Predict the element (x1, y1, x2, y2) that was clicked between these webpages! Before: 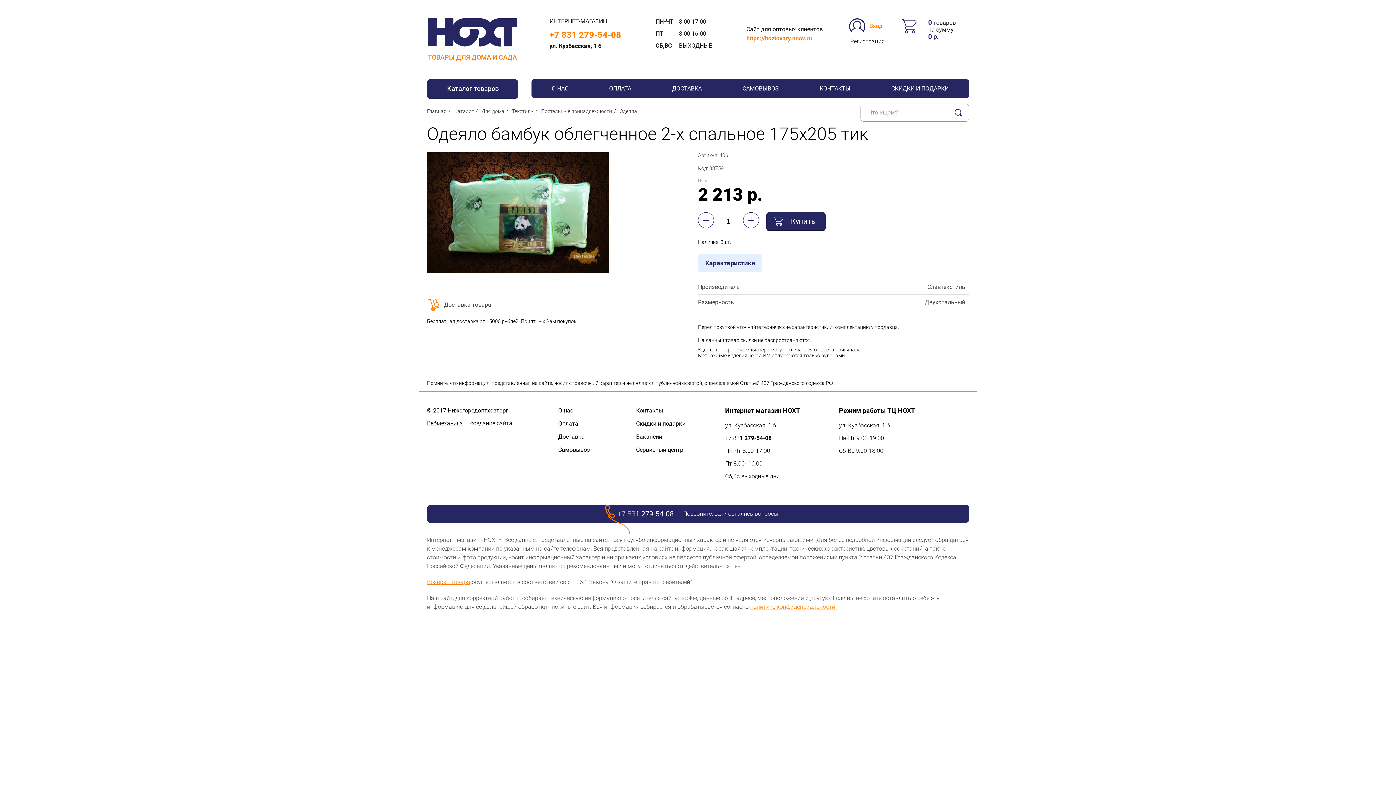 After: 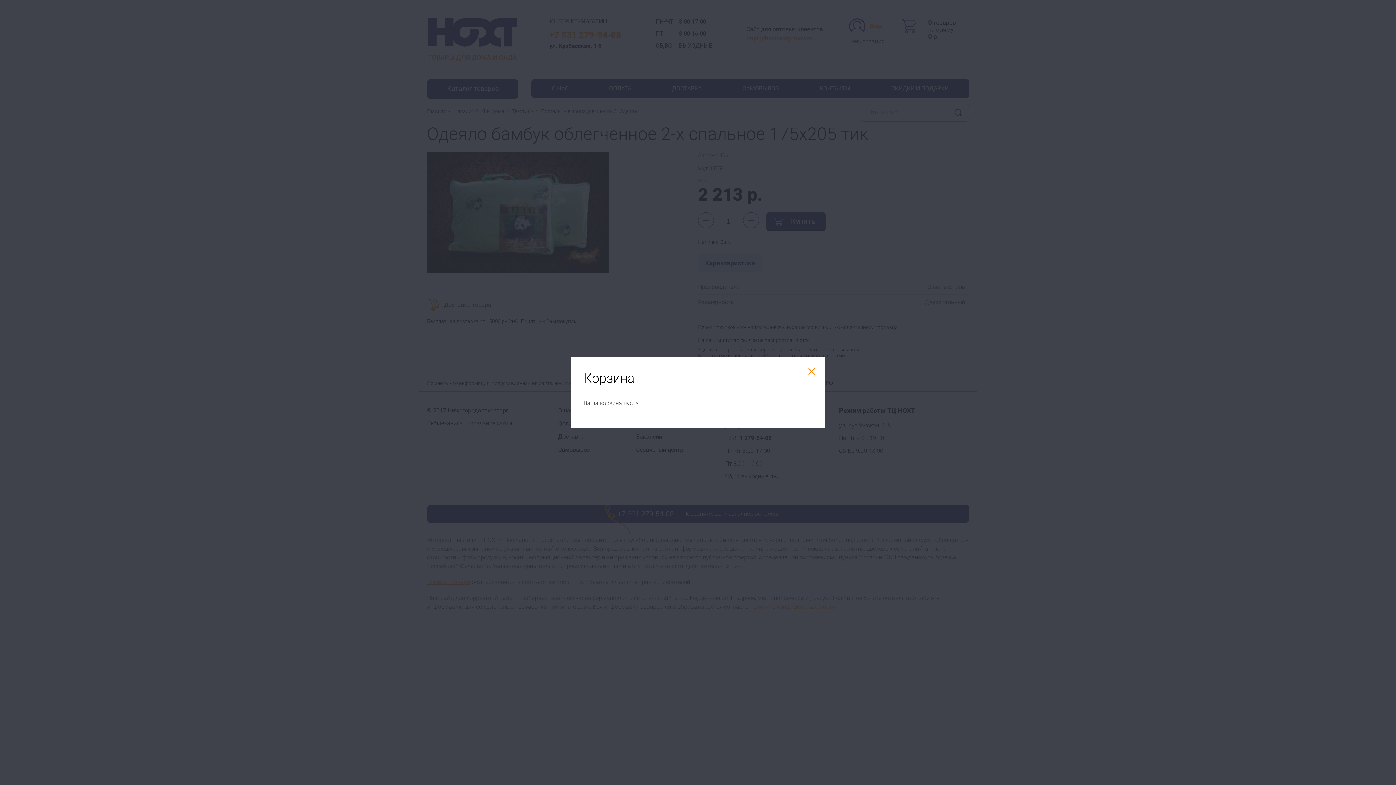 Action: label: 0 товаров
на сумму
0 р. bbox: (902, 18, 960, 33)